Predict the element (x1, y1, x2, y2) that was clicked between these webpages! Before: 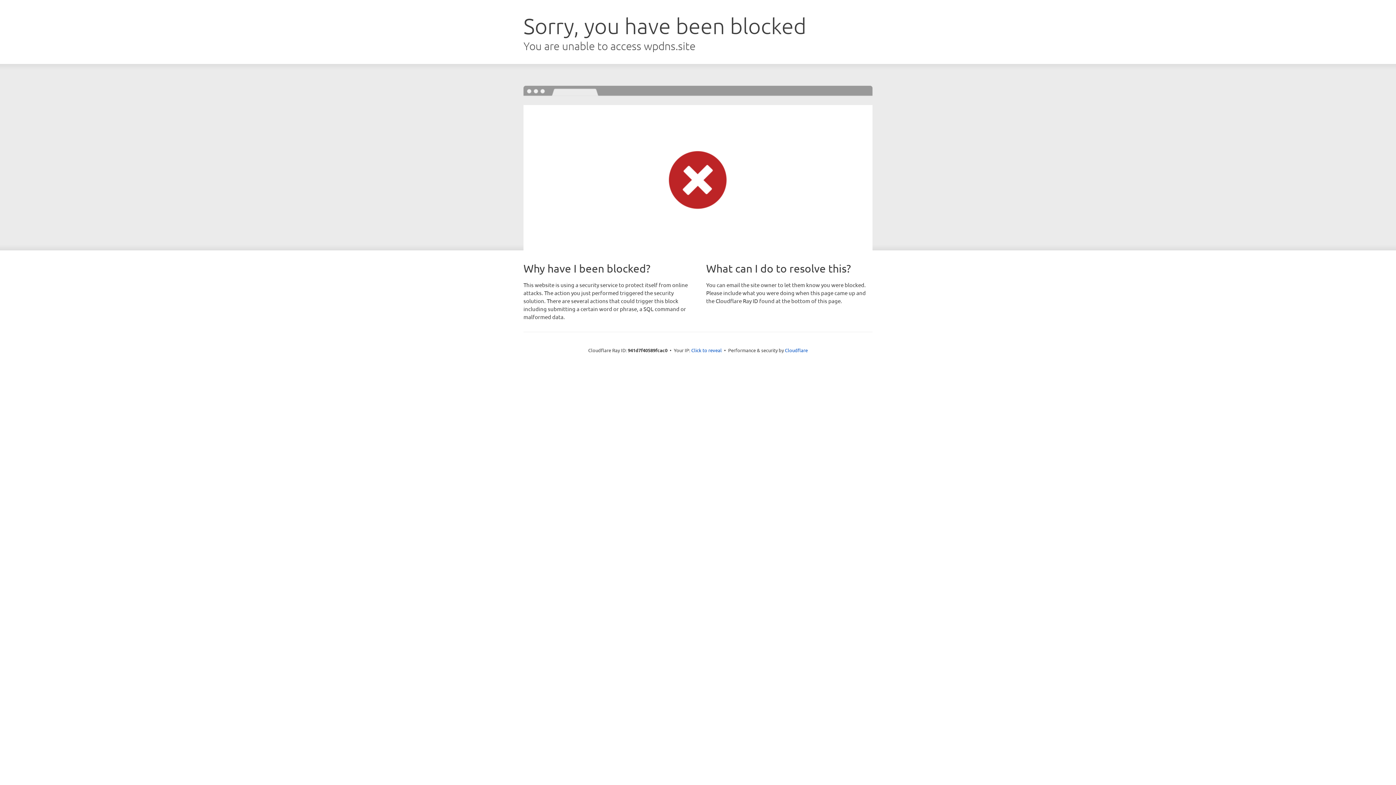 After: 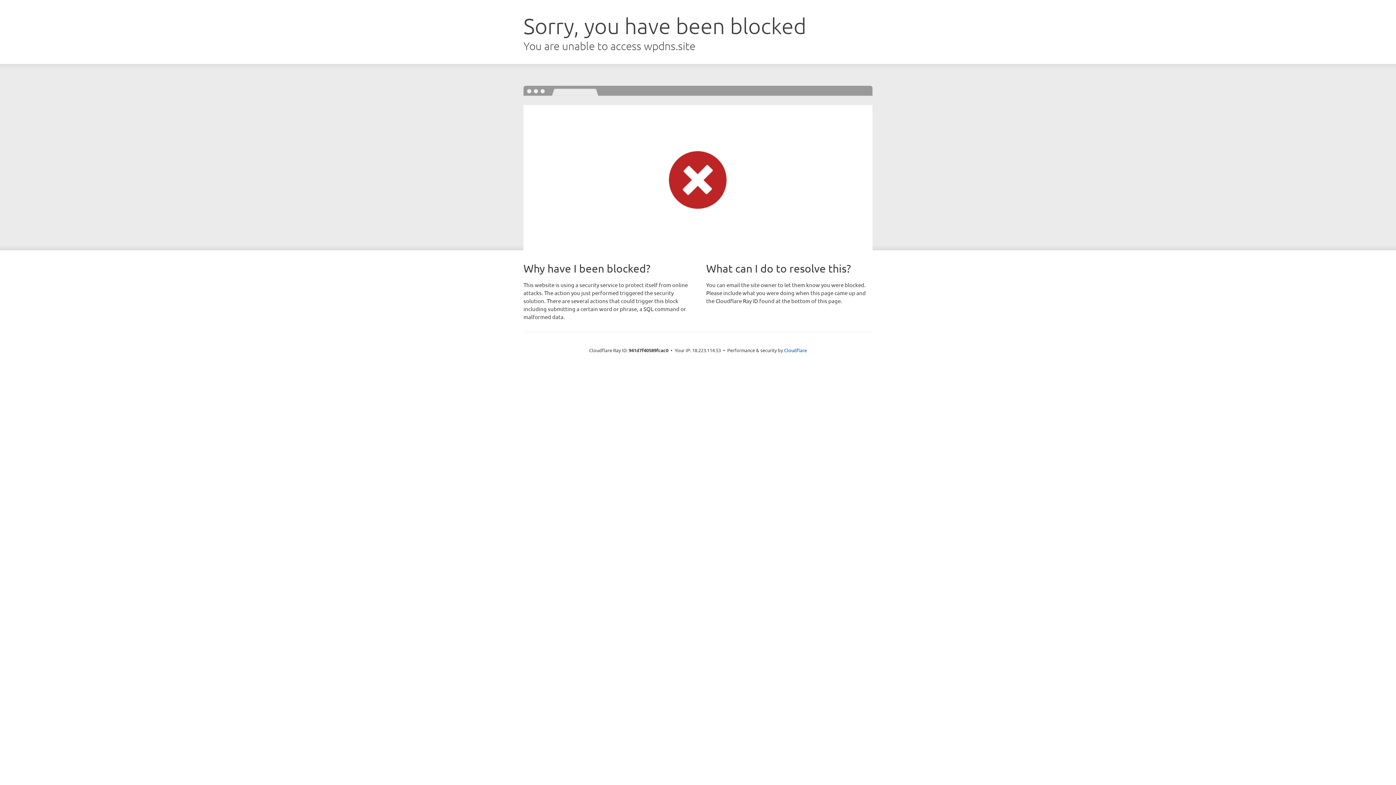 Action: label: Click to reveal bbox: (691, 346, 722, 353)